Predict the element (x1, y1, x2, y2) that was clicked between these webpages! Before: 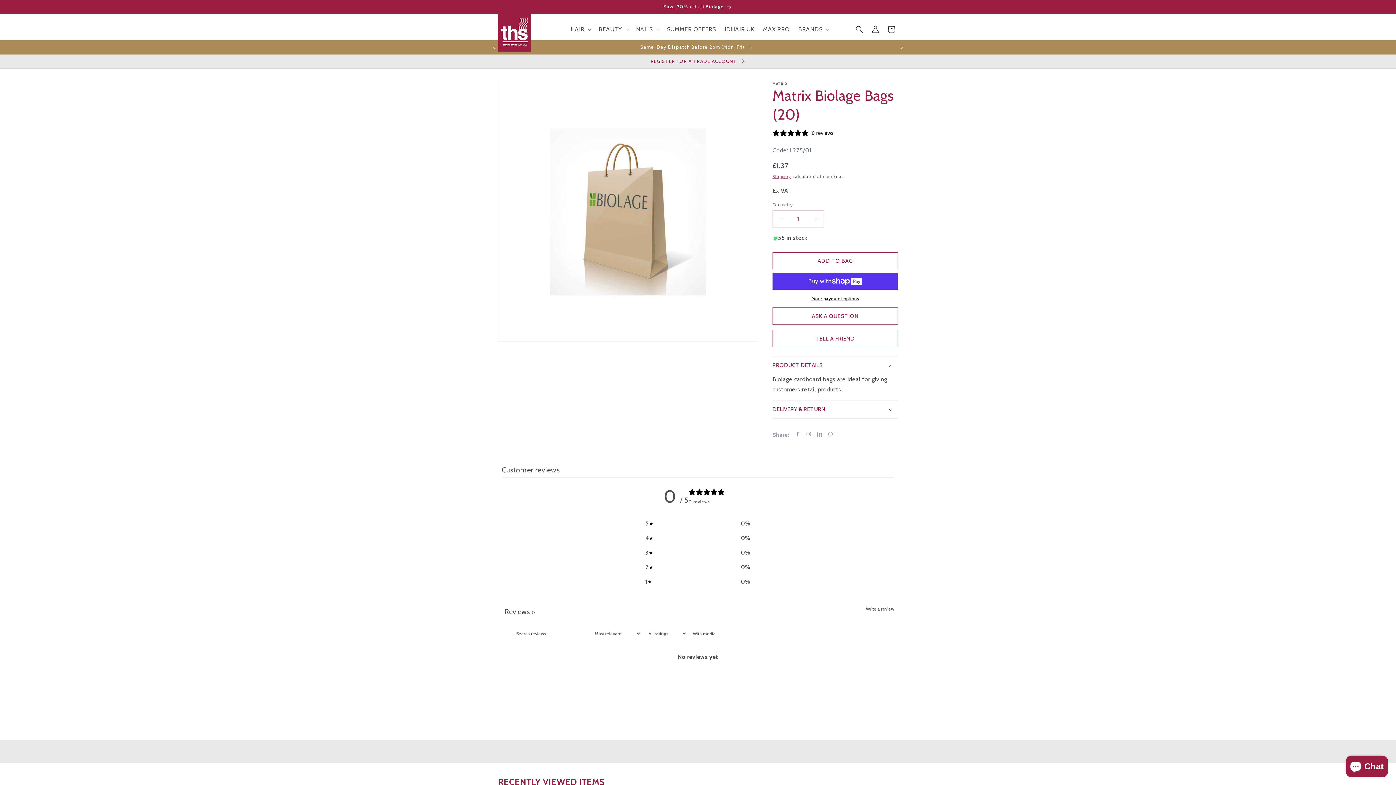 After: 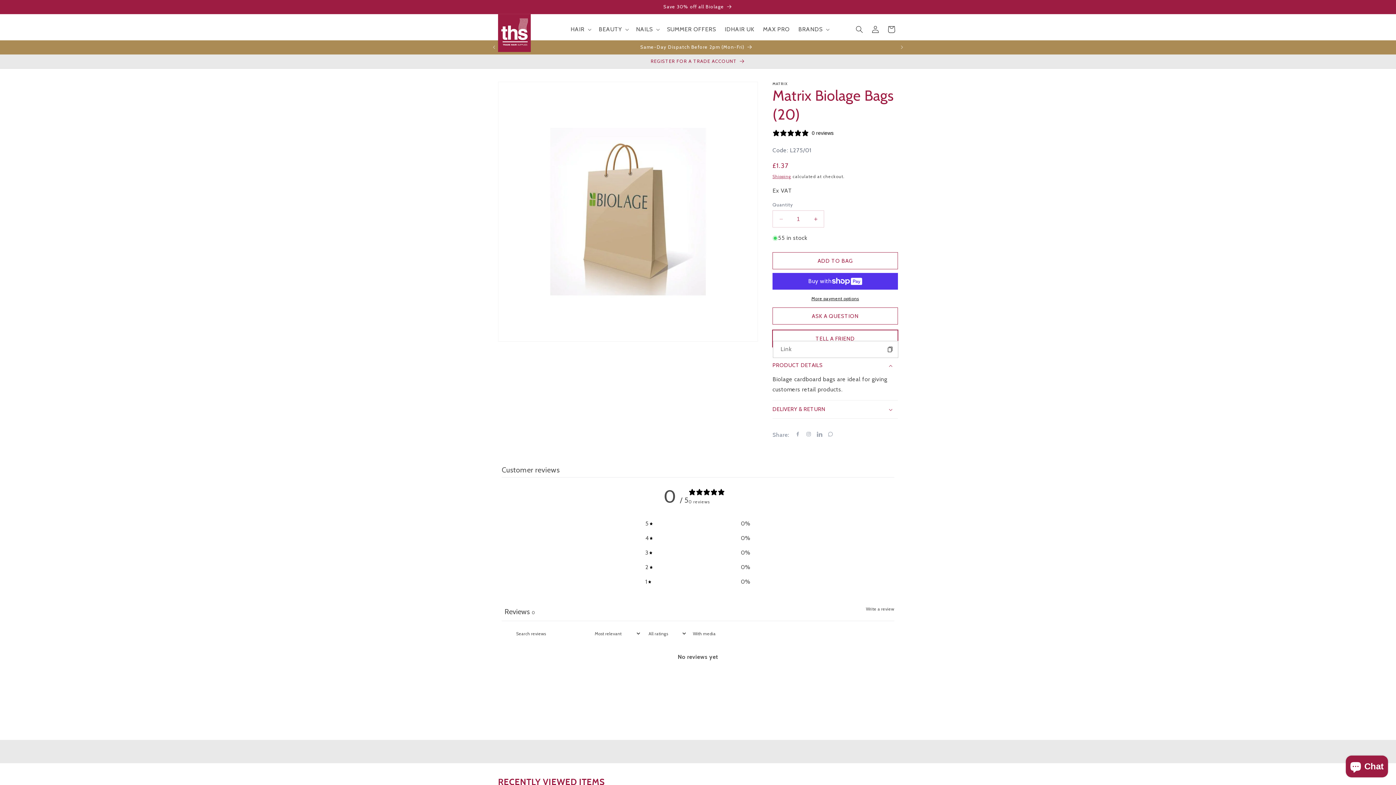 Action: label: TELL A FRIEND bbox: (772, 330, 898, 347)